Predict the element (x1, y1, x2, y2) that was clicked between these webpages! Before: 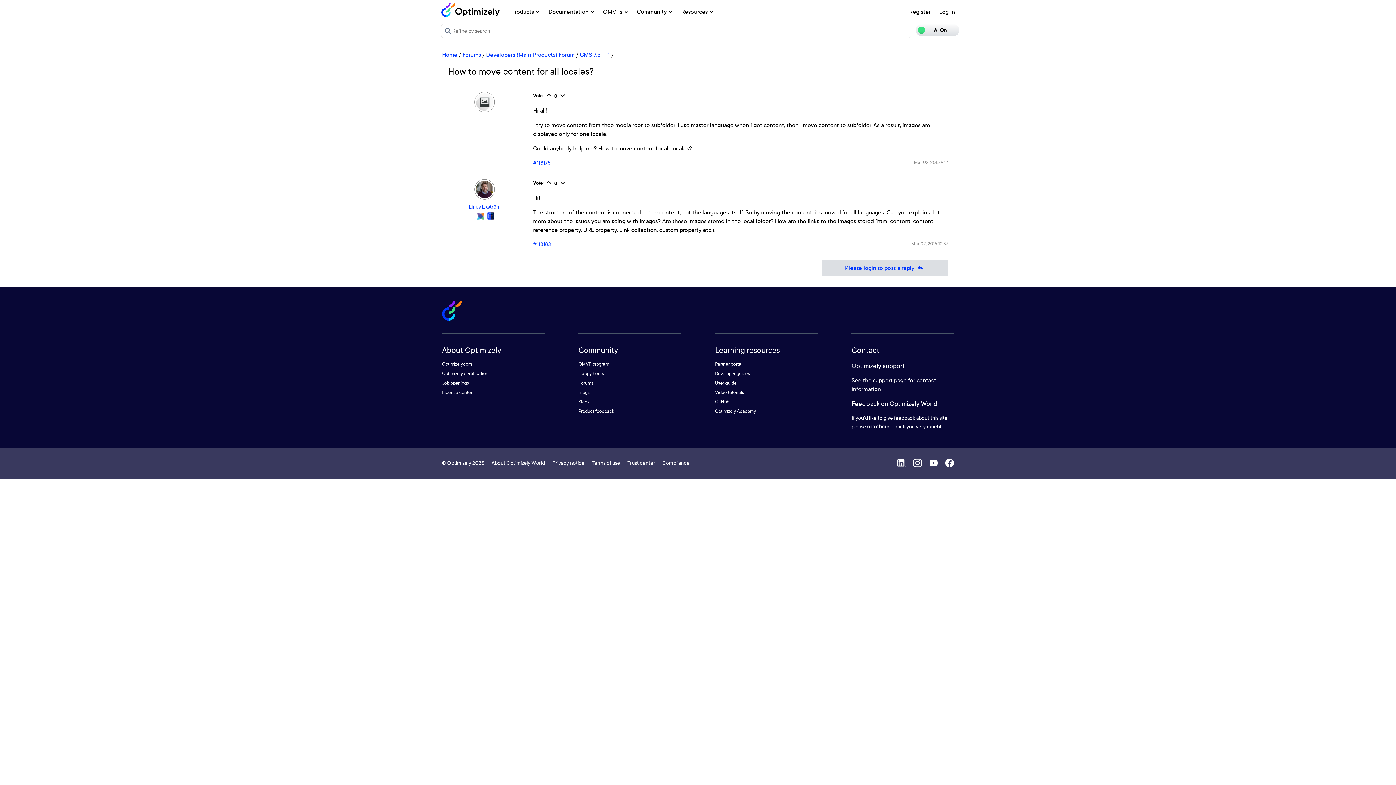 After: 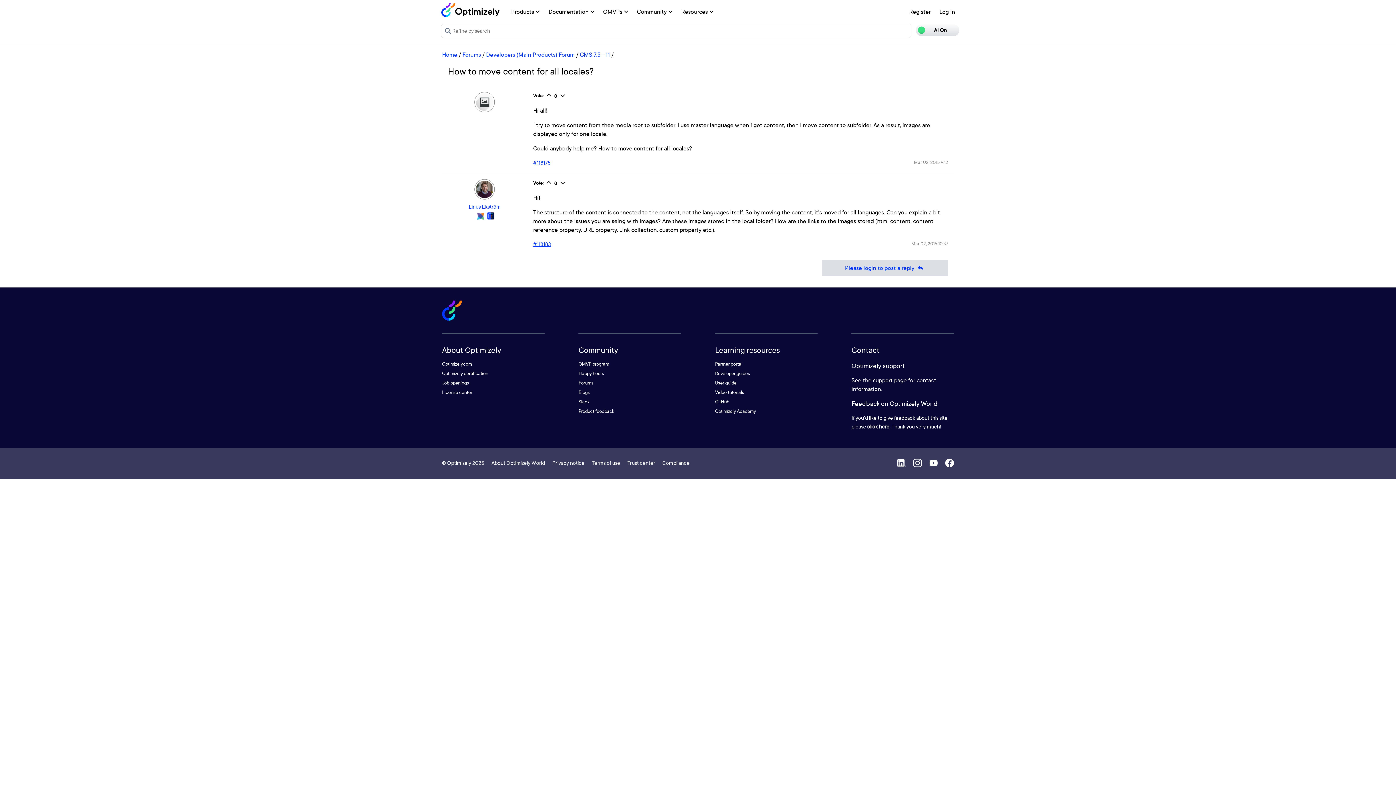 Action: label: #118183 bbox: (533, 240, 551, 247)